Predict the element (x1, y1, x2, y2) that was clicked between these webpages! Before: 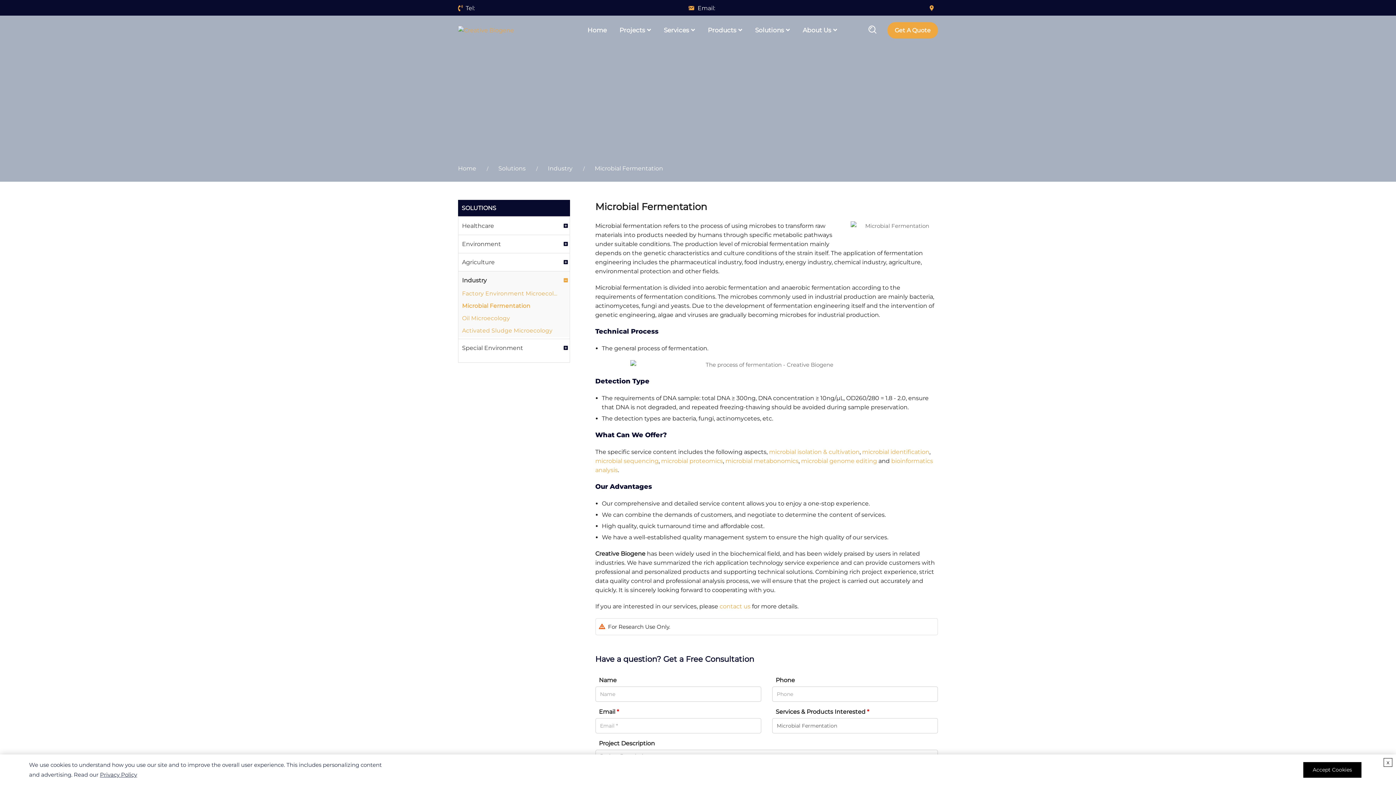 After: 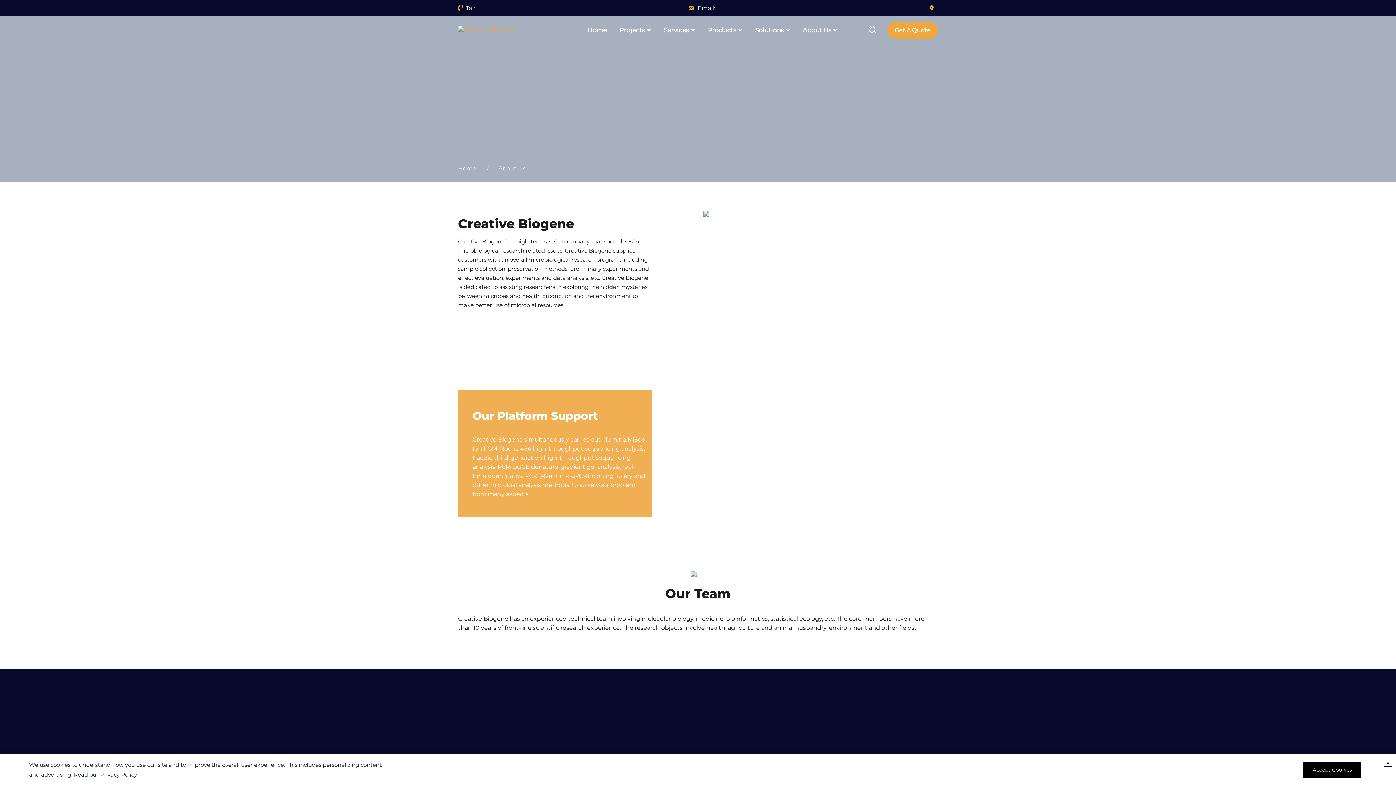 Action: label: About Us bbox: (802, 26, 831, 33)